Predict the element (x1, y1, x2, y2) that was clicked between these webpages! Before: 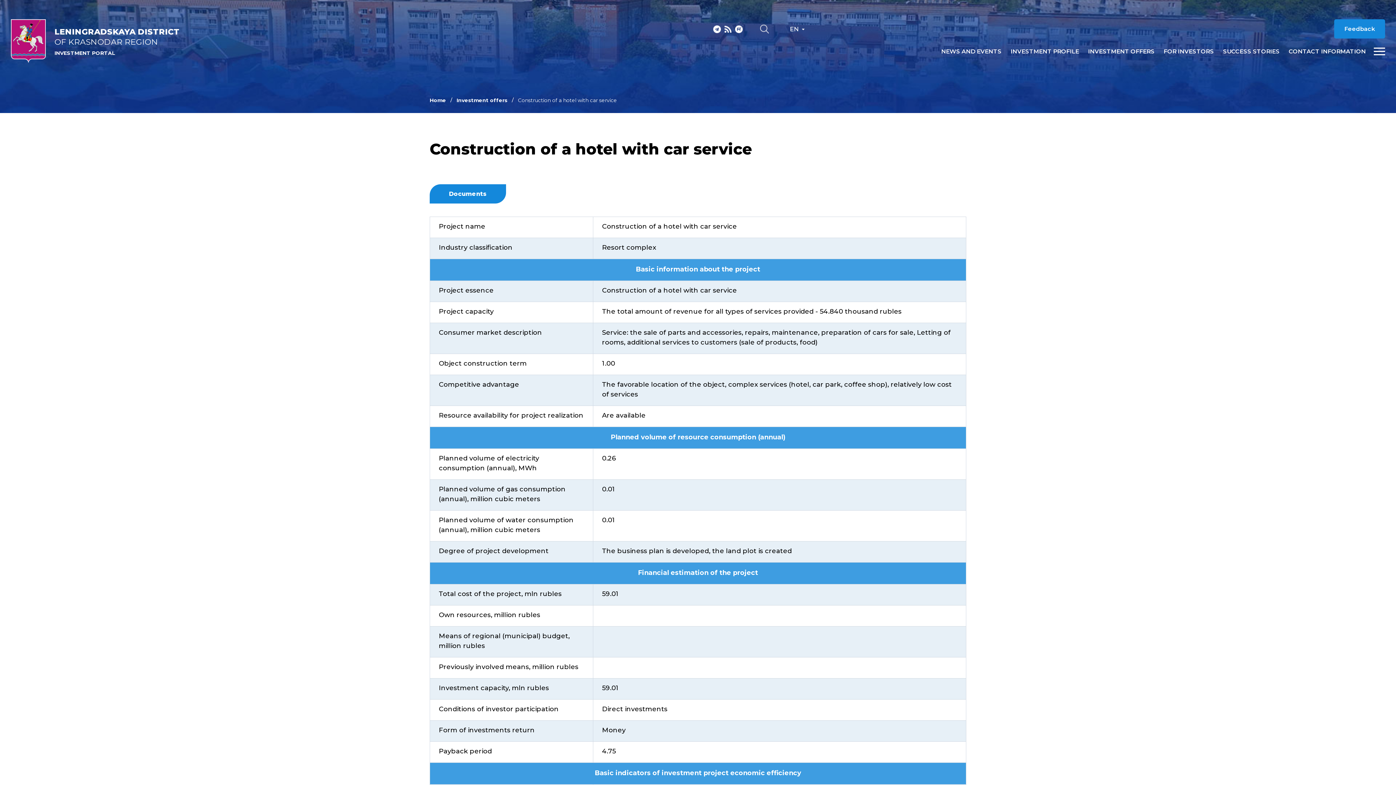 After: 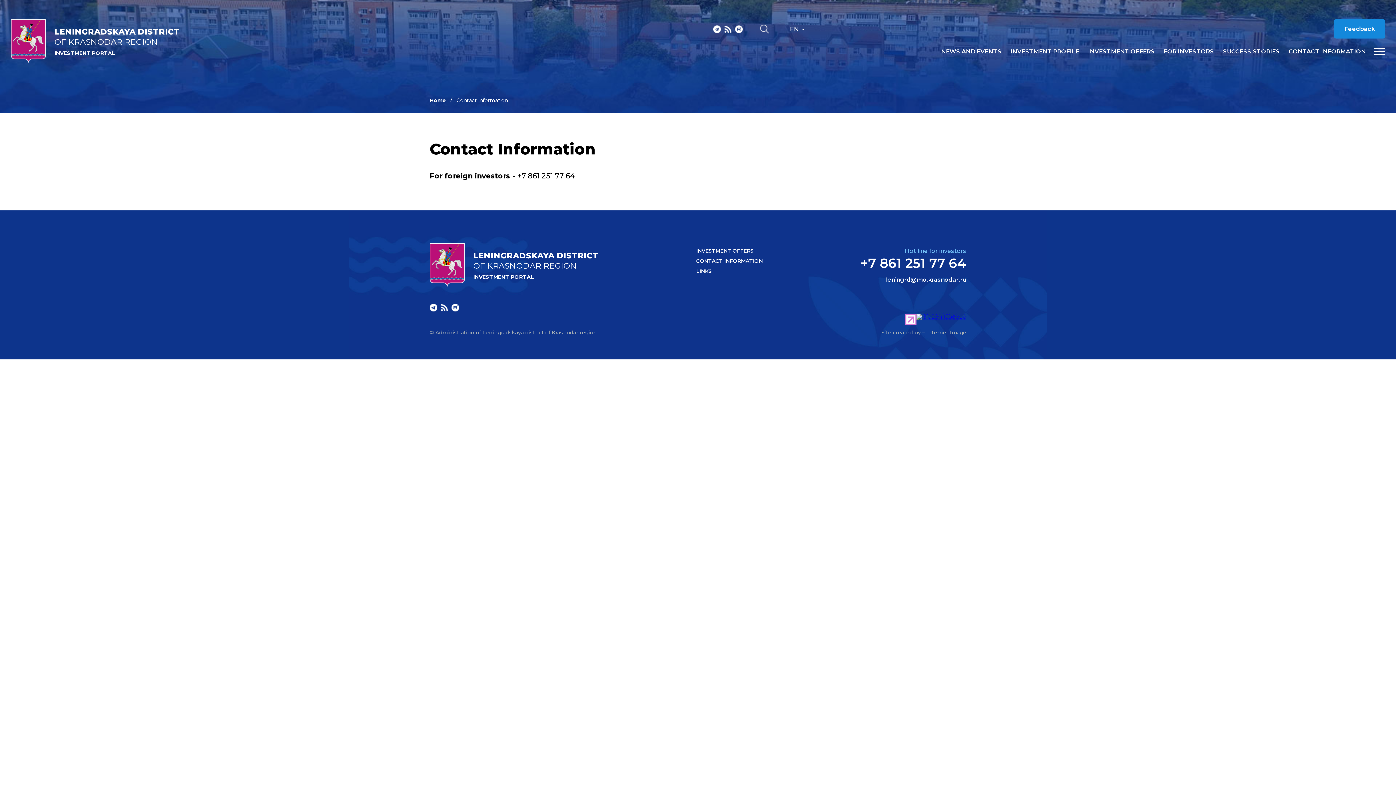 Action: bbox: (1289, 48, 1366, 54) label: CONTACT INFORMATION